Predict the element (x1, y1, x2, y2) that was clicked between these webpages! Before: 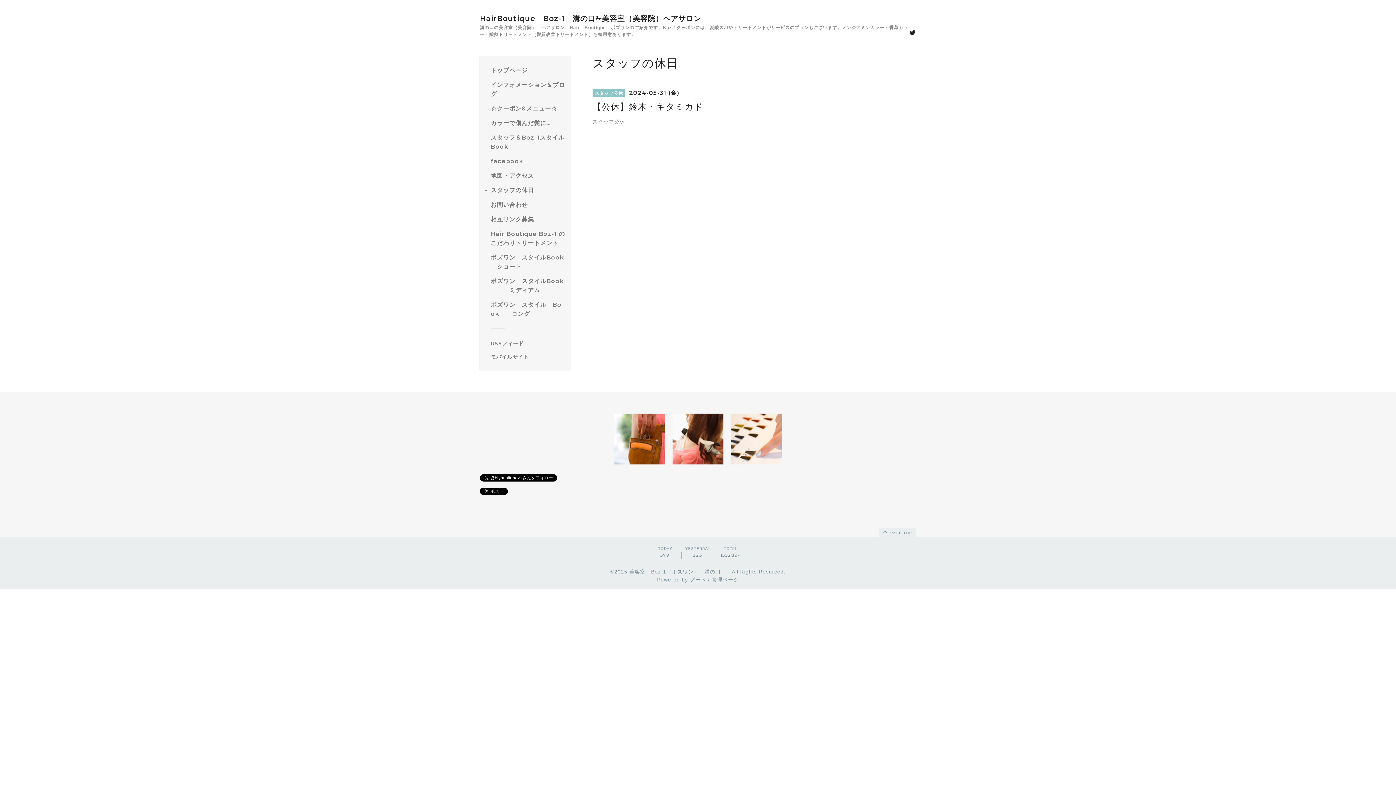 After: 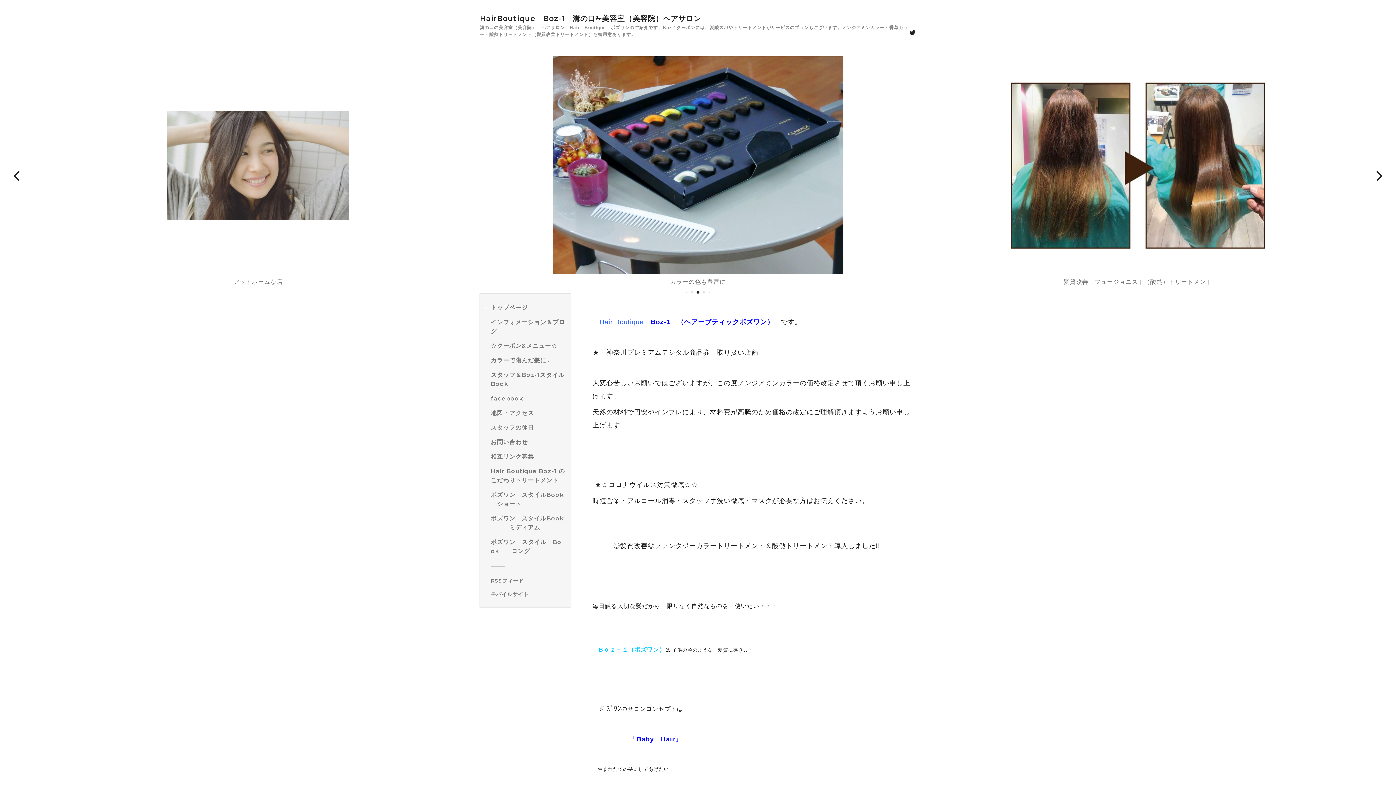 Action: bbox: (614, 459, 665, 465)